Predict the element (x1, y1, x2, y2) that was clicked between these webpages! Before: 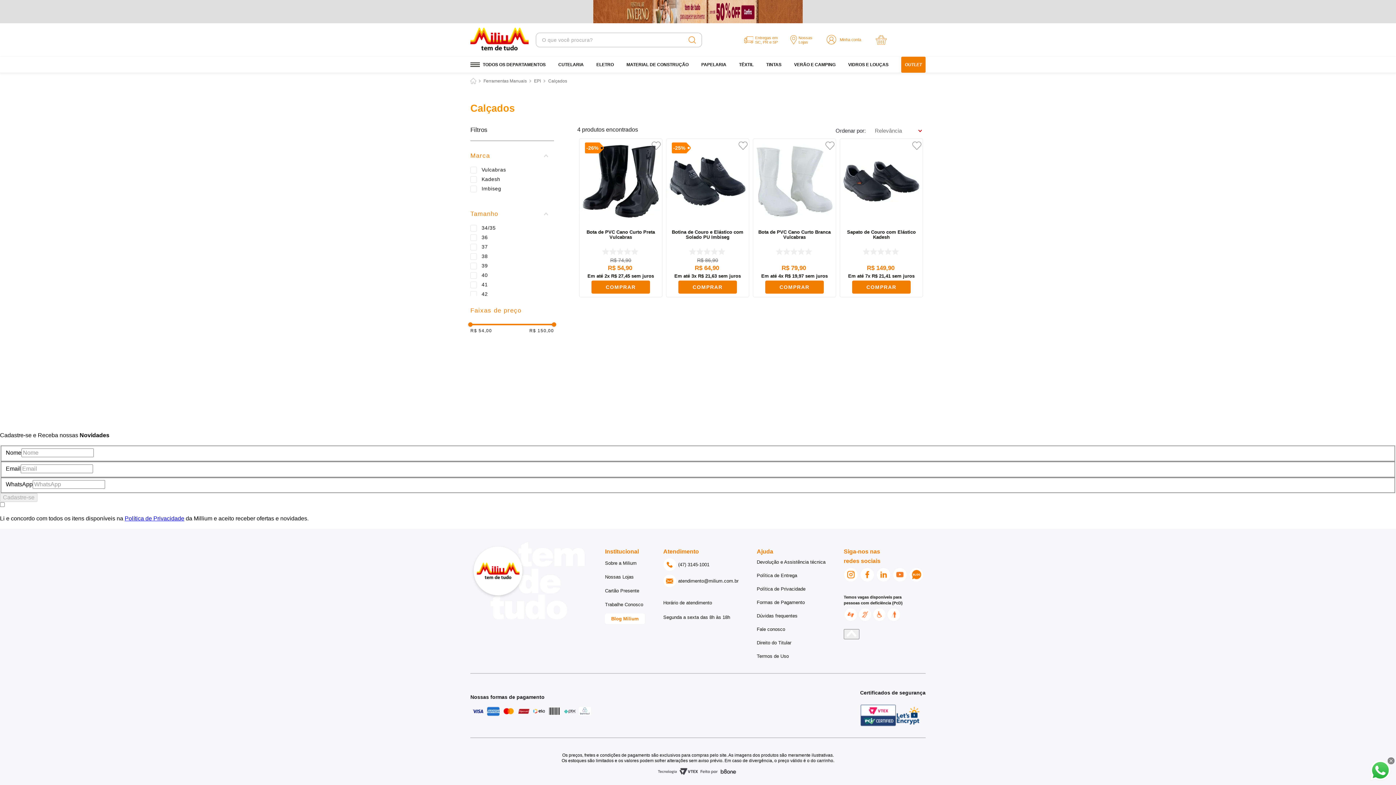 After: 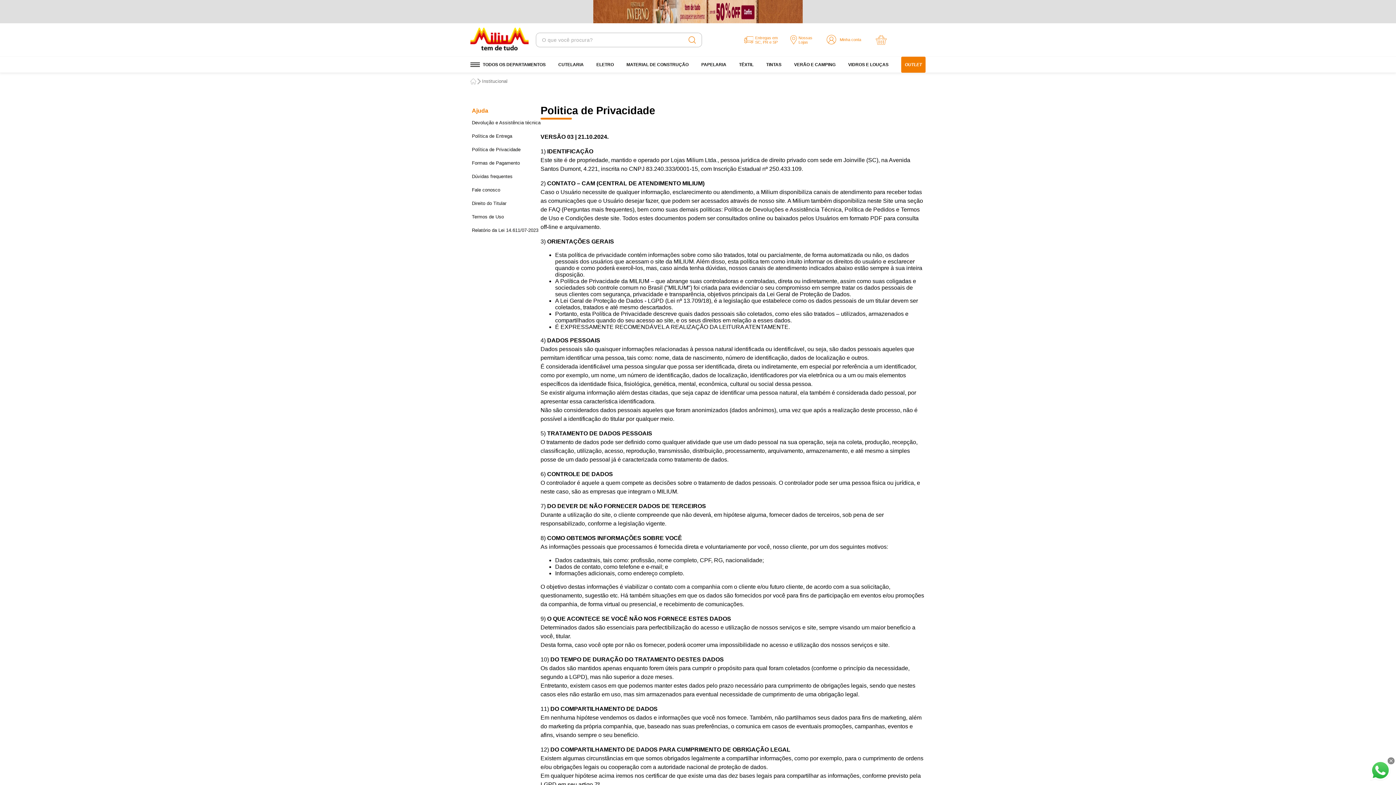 Action: label: Política de Privacidade bbox: (124, 515, 184, 521)